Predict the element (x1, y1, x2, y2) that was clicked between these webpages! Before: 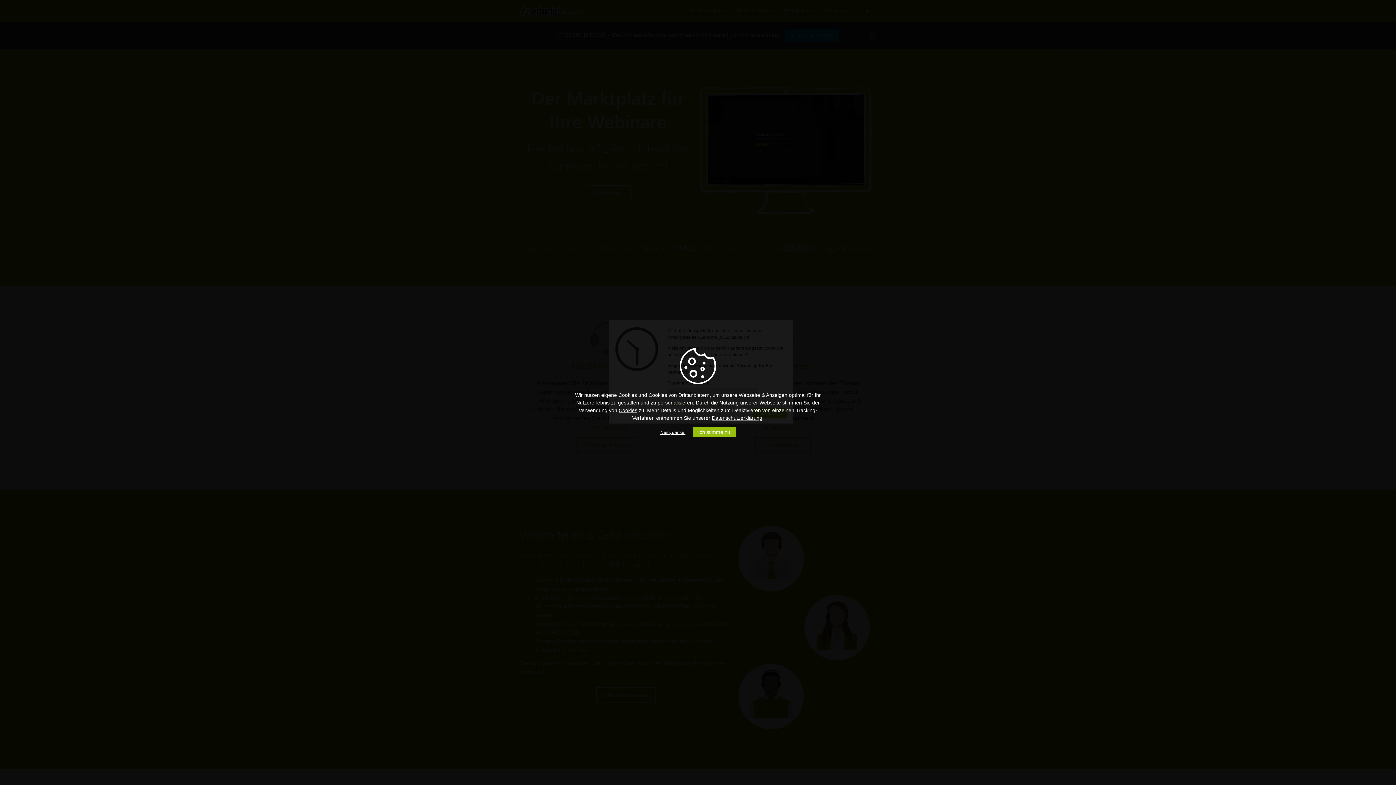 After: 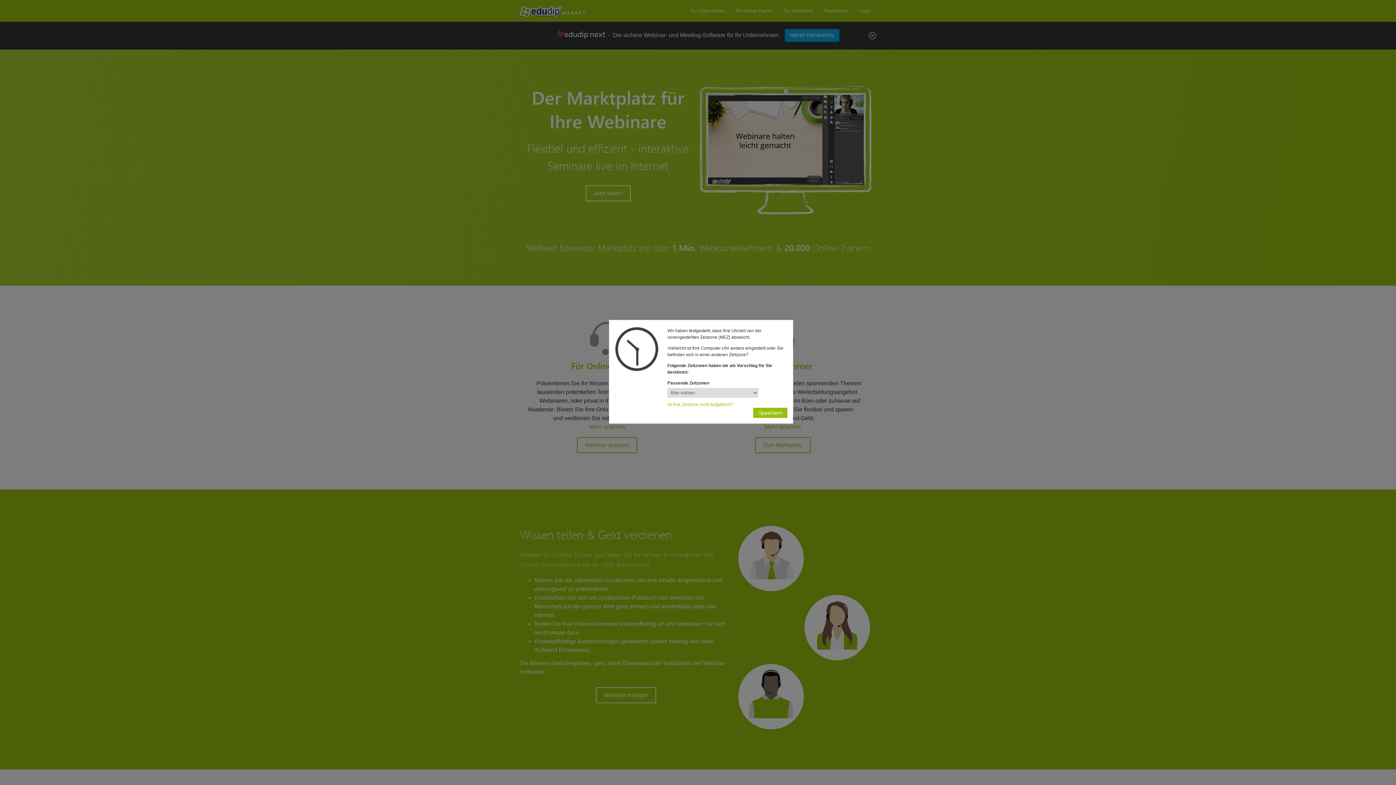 Action: label: Ich stimme zu bbox: (692, 427, 735, 437)